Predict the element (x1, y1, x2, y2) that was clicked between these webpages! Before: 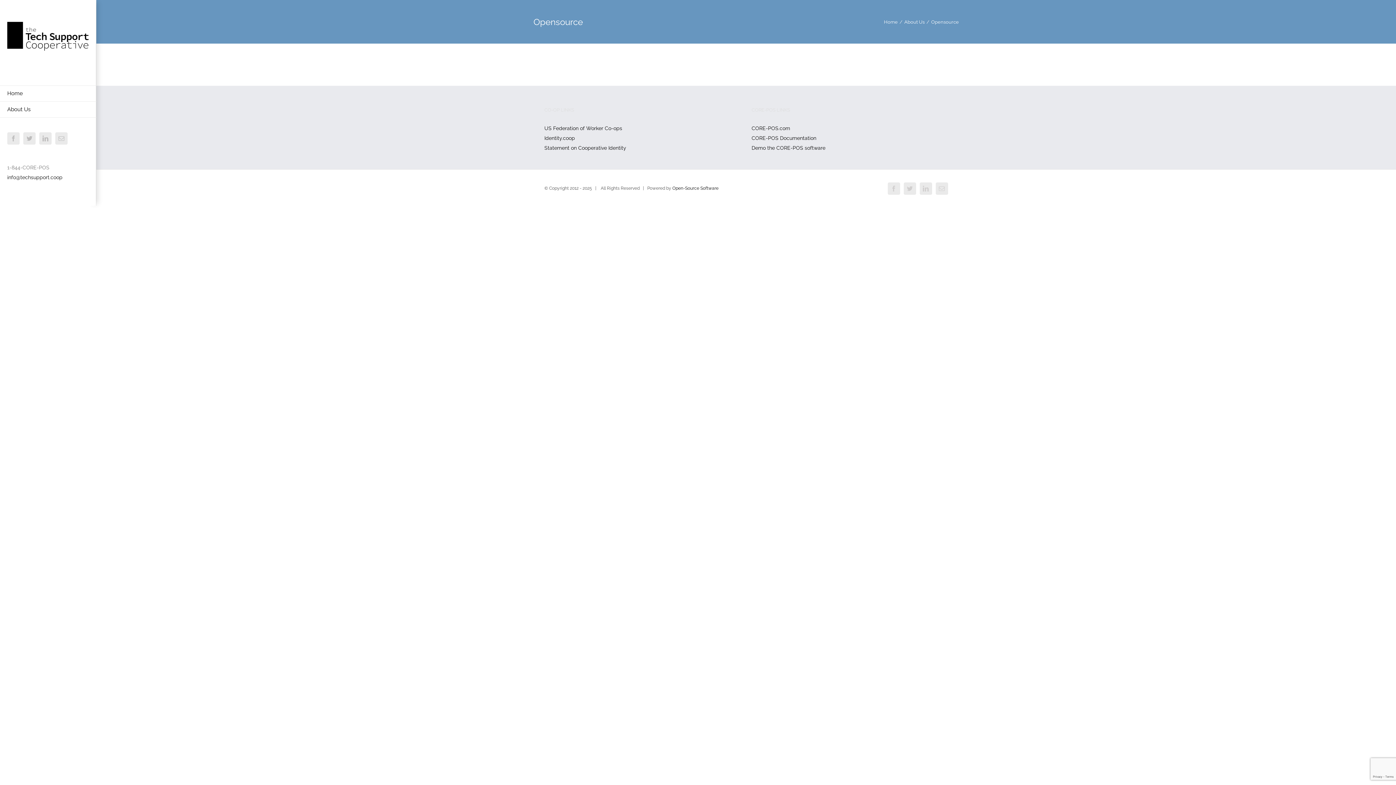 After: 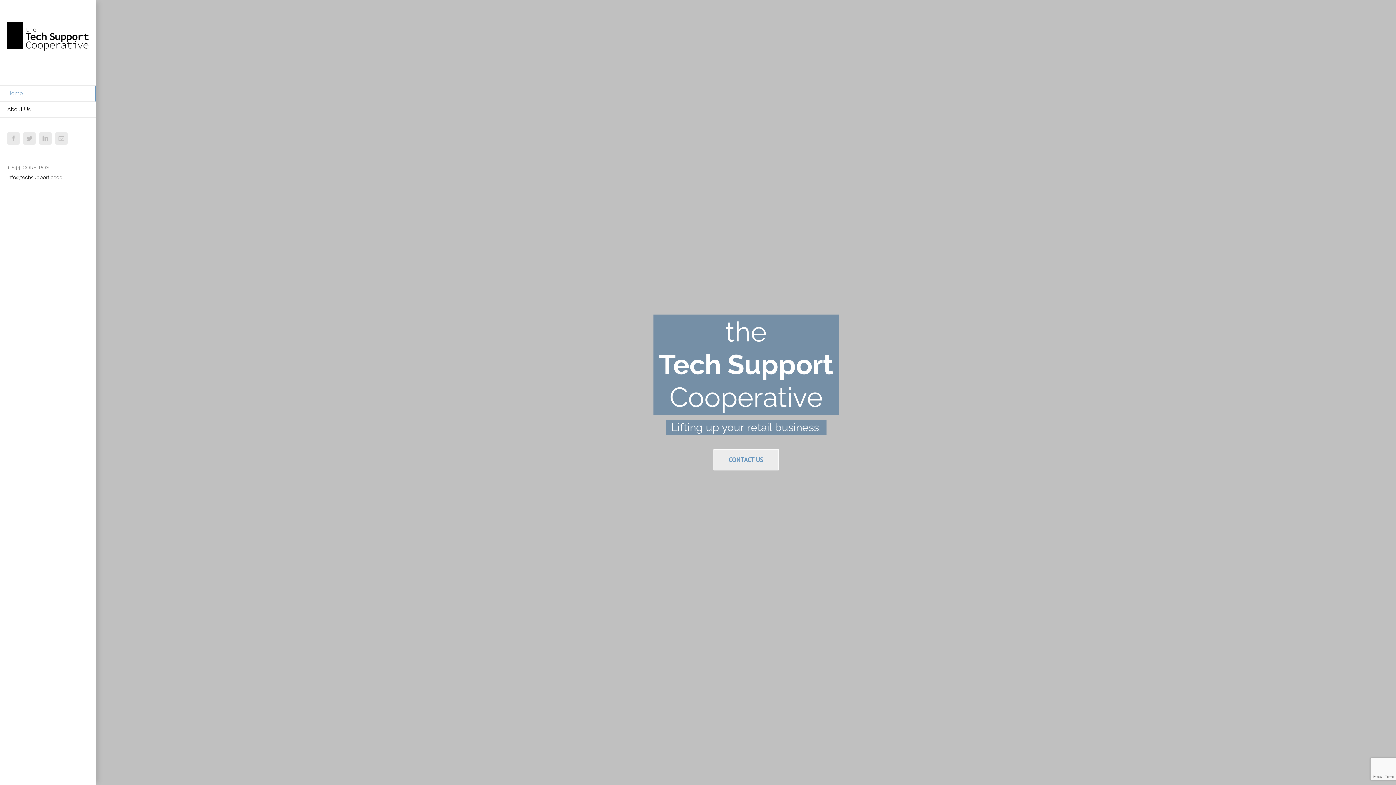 Action: label: Home bbox: (0, 85, 96, 101)